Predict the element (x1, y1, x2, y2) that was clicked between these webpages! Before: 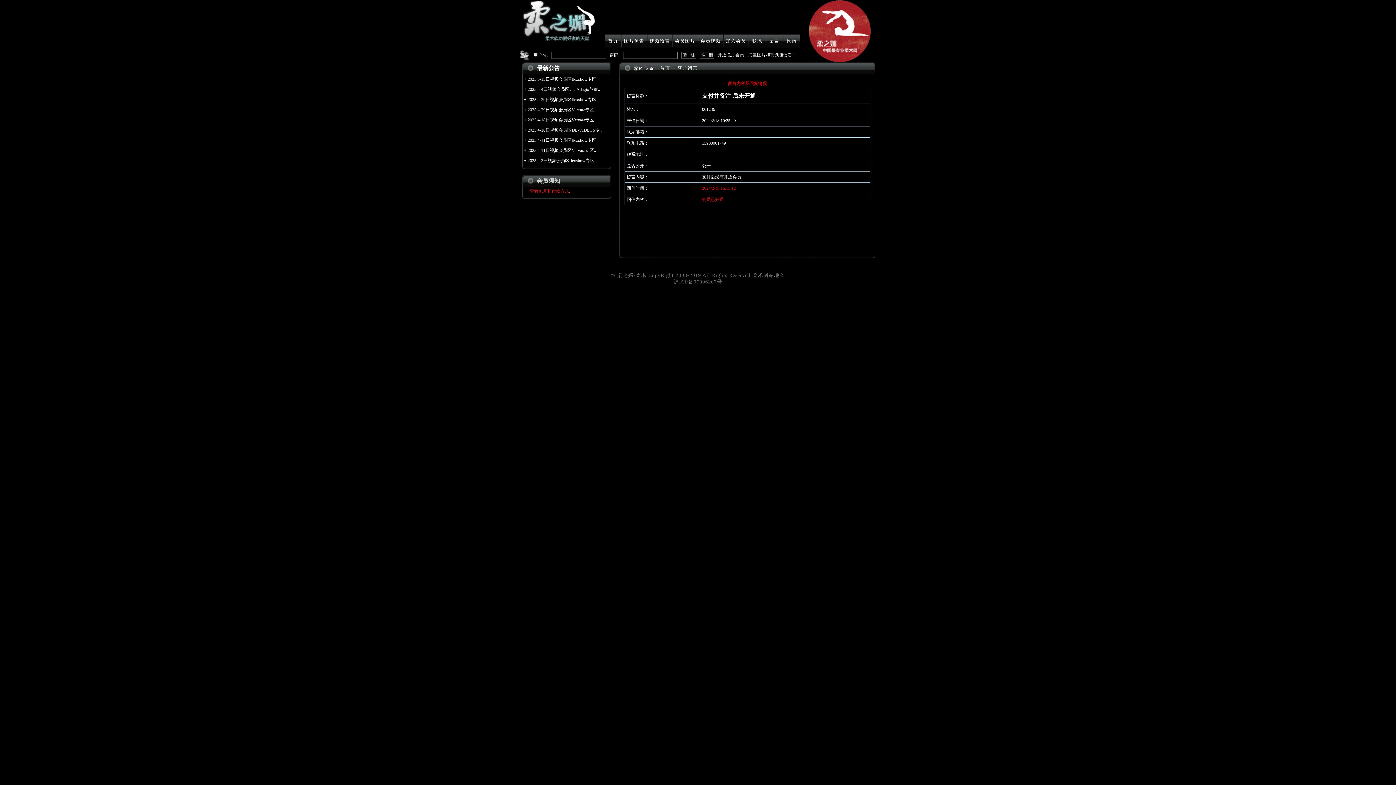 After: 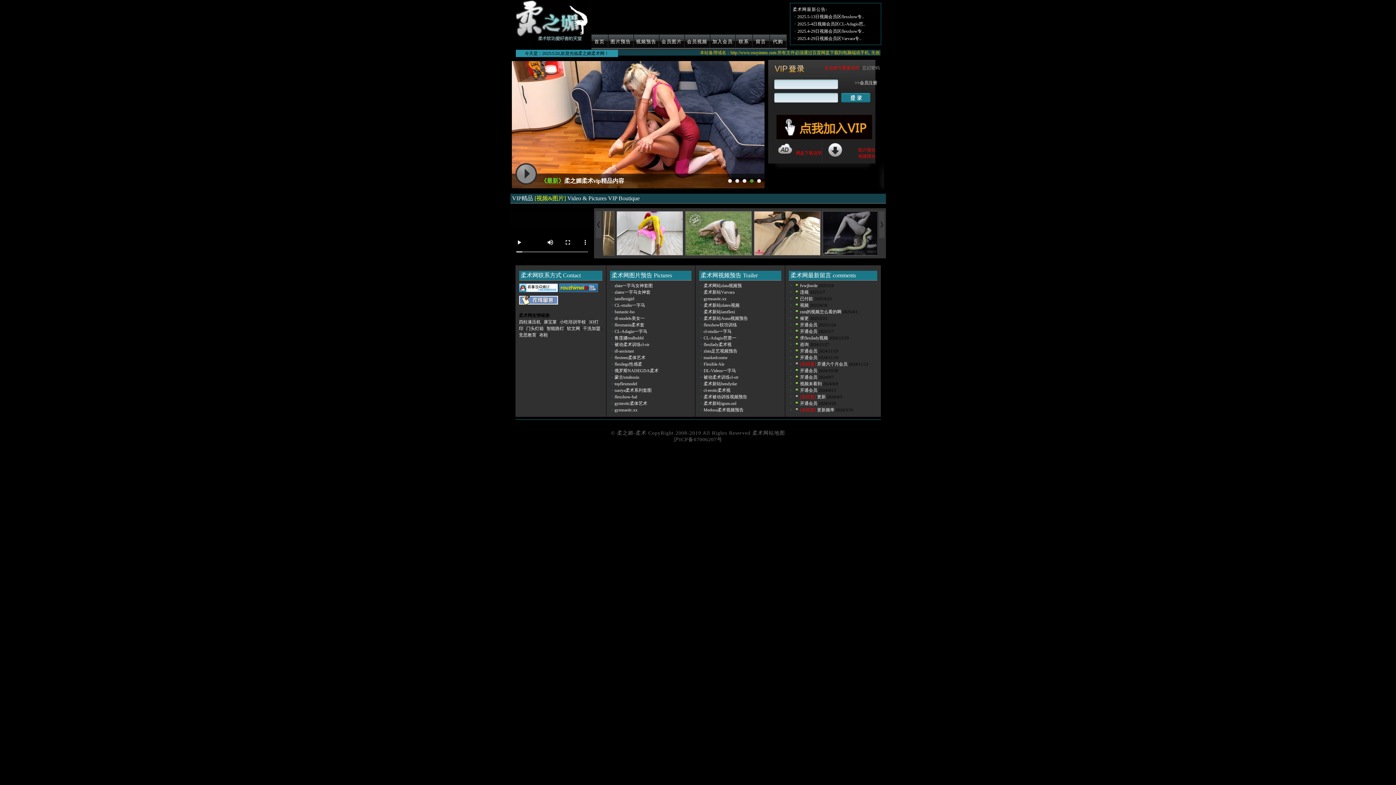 Action: label: 首页 bbox: (660, 65, 670, 70)